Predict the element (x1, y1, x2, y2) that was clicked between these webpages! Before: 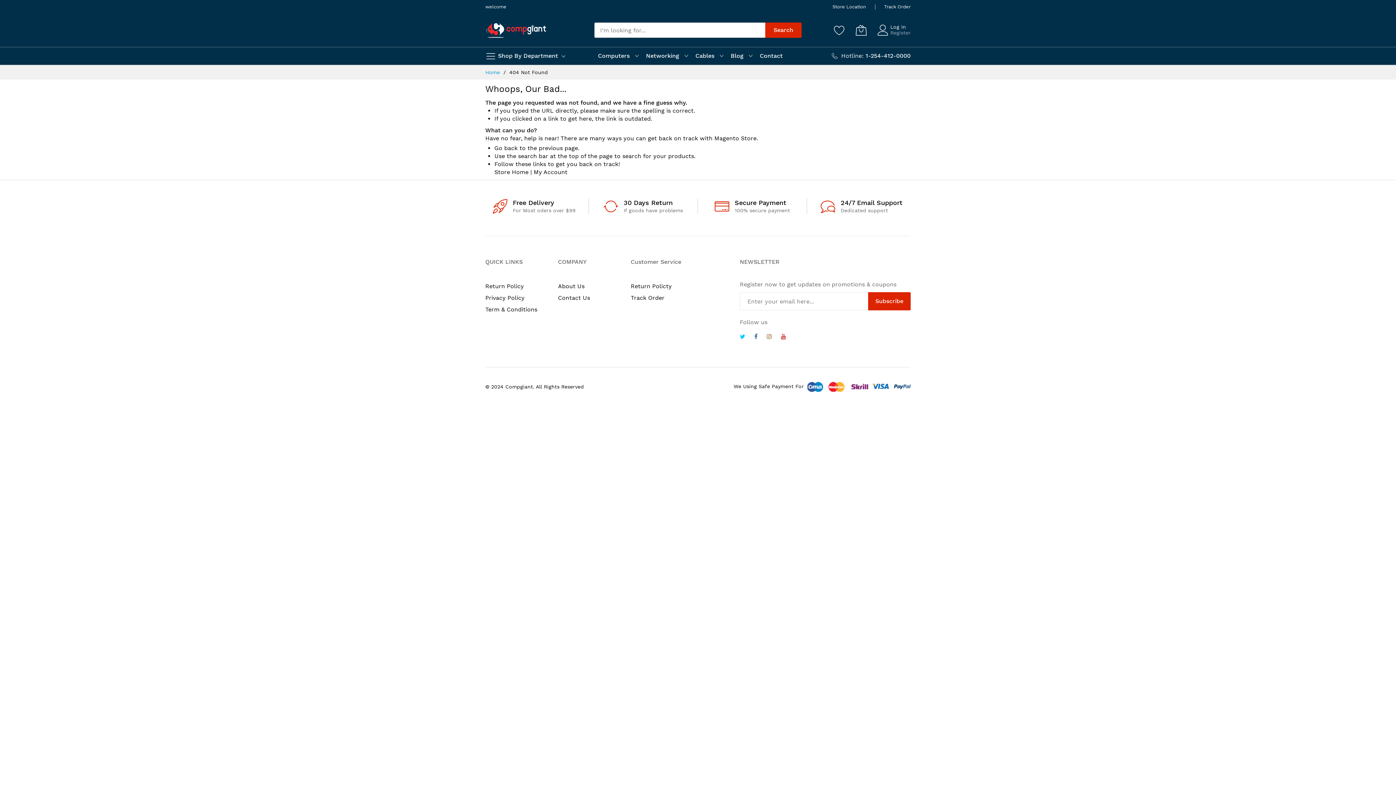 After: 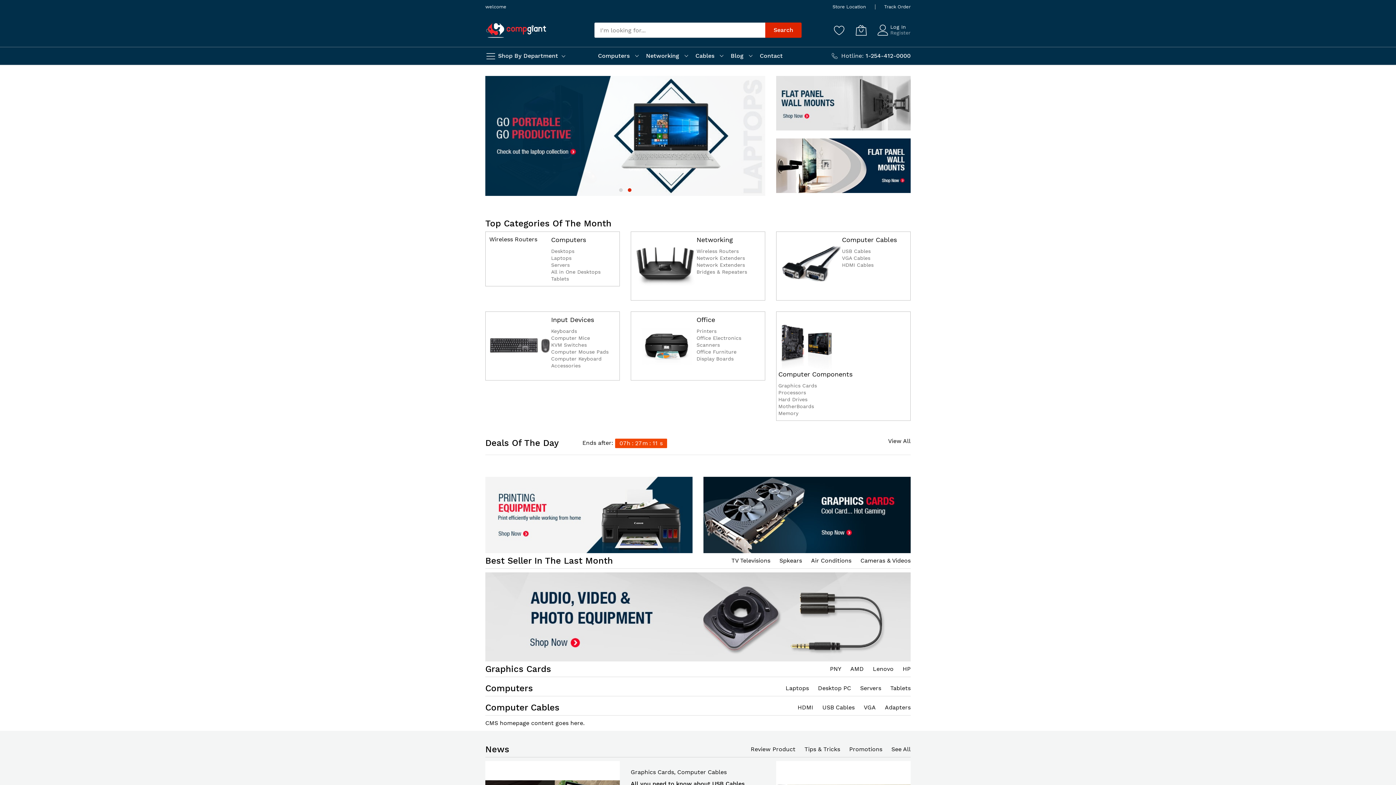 Action: label: Store Home bbox: (494, 168, 528, 175)